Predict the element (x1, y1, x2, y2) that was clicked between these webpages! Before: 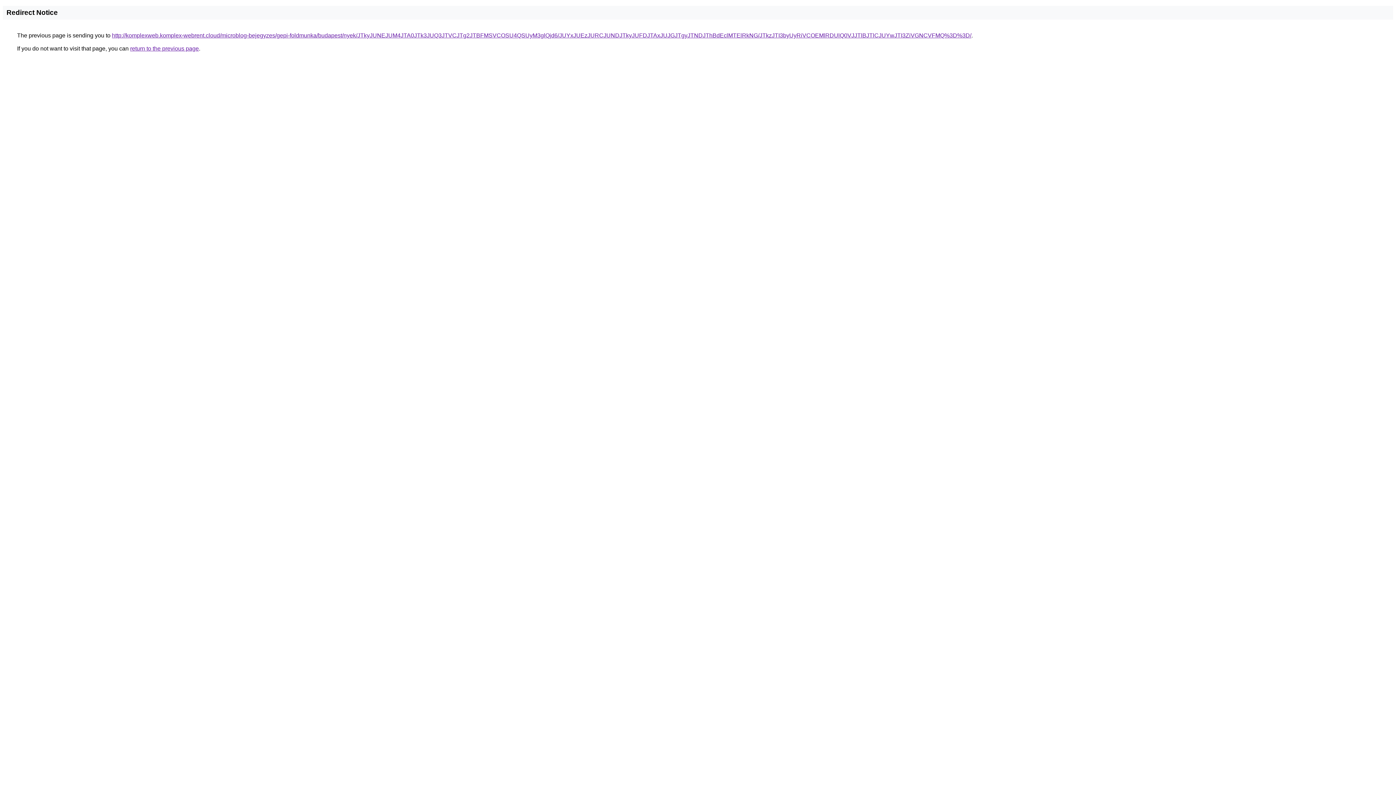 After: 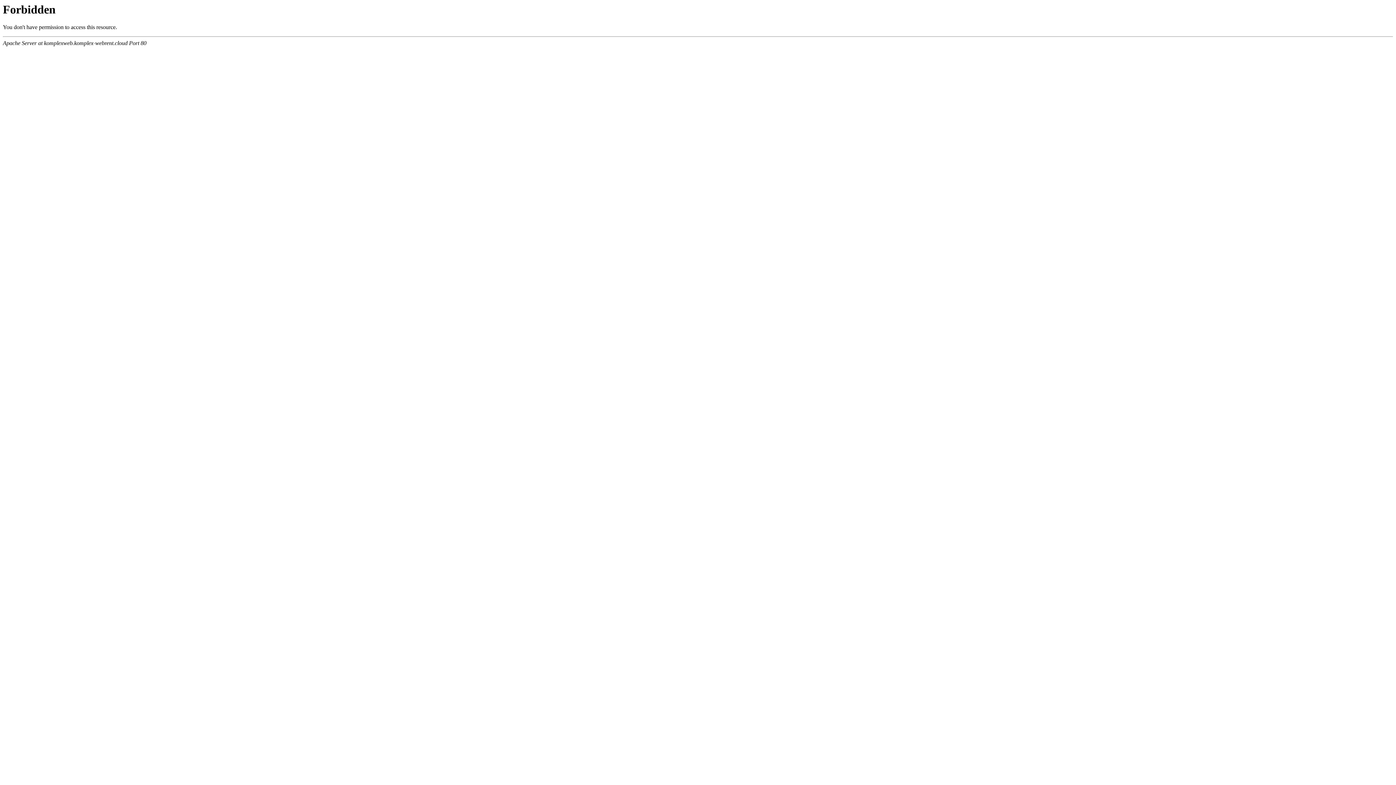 Action: bbox: (112, 32, 971, 38) label: http://komplexweb.komplex-webrent.cloud/microblog-bejegyzes/gepi-foldmunka/budapest/nyek/JTkyJUNEJUM4JTA0JTk3JUQ3JTVCJTg2JTBFMSVCOSU4QSUyM3glQjd6/JUYxJUEzJURCJUNDJTkyJUFDJTAxJUJGJTgyJTNDJThBdEclMTElRkNG/JTkzJTI3byUyRiVCOEMlRDUlQ0VJJTlBJTlCJUYwJTI3ZiVGNCVFMQ%3D%3D/